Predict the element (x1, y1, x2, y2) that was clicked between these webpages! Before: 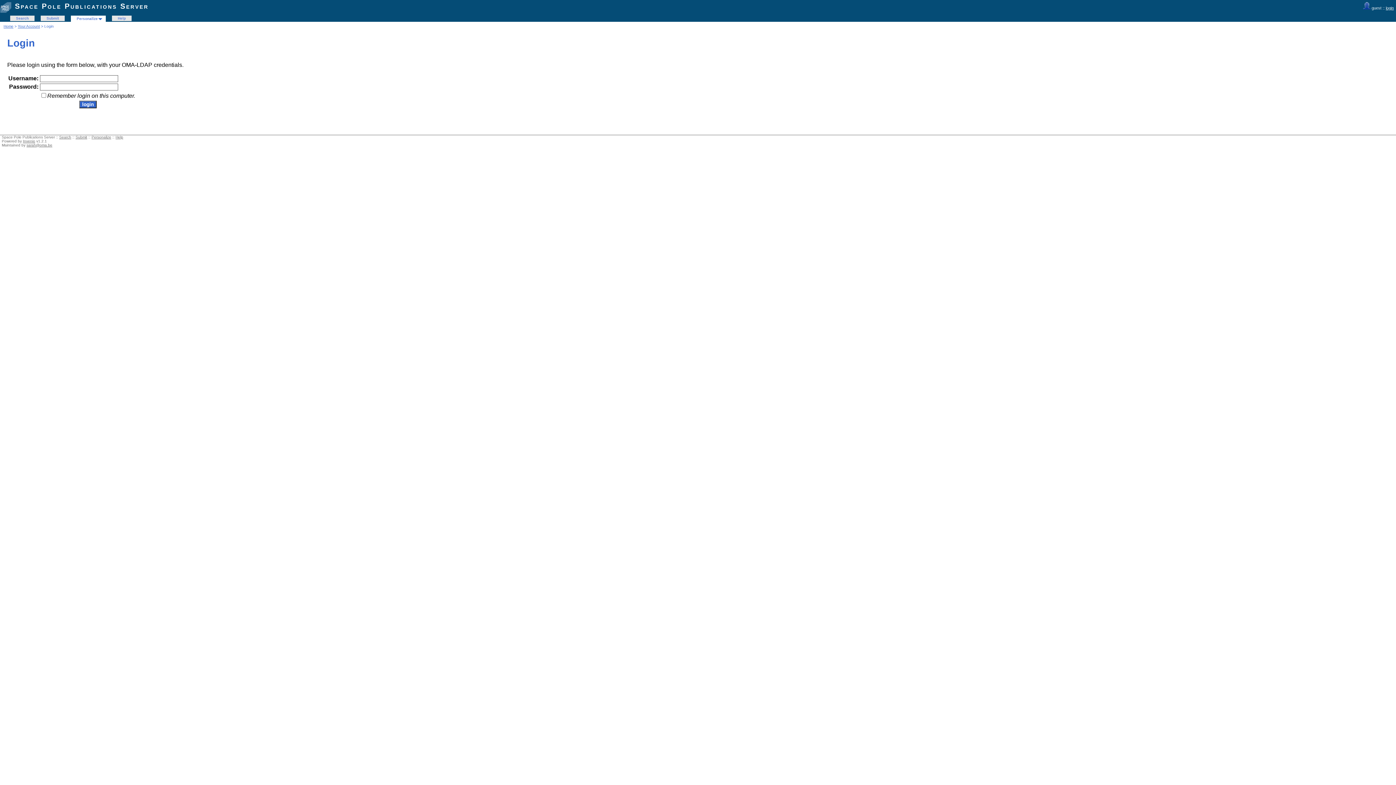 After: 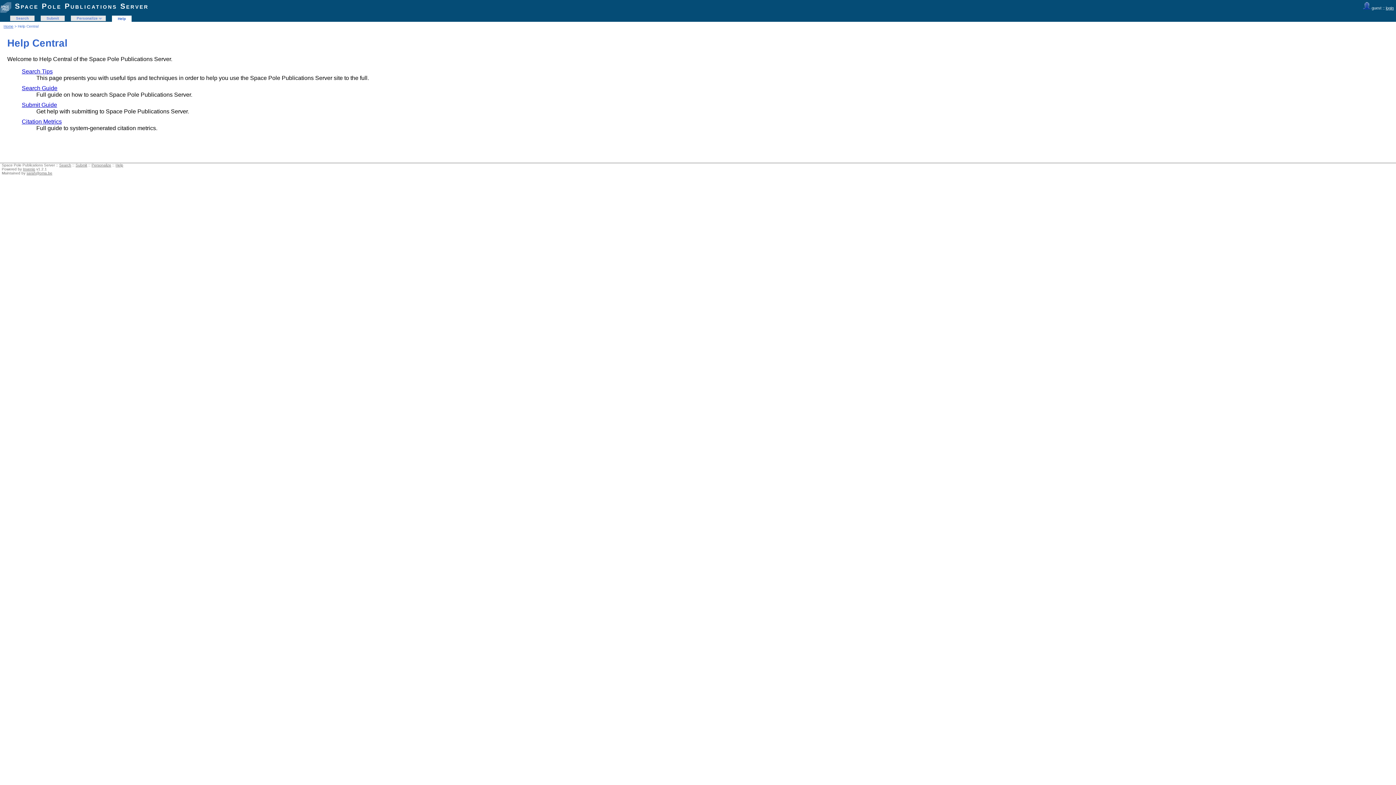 Action: bbox: (115, 16, 128, 20) label: Help